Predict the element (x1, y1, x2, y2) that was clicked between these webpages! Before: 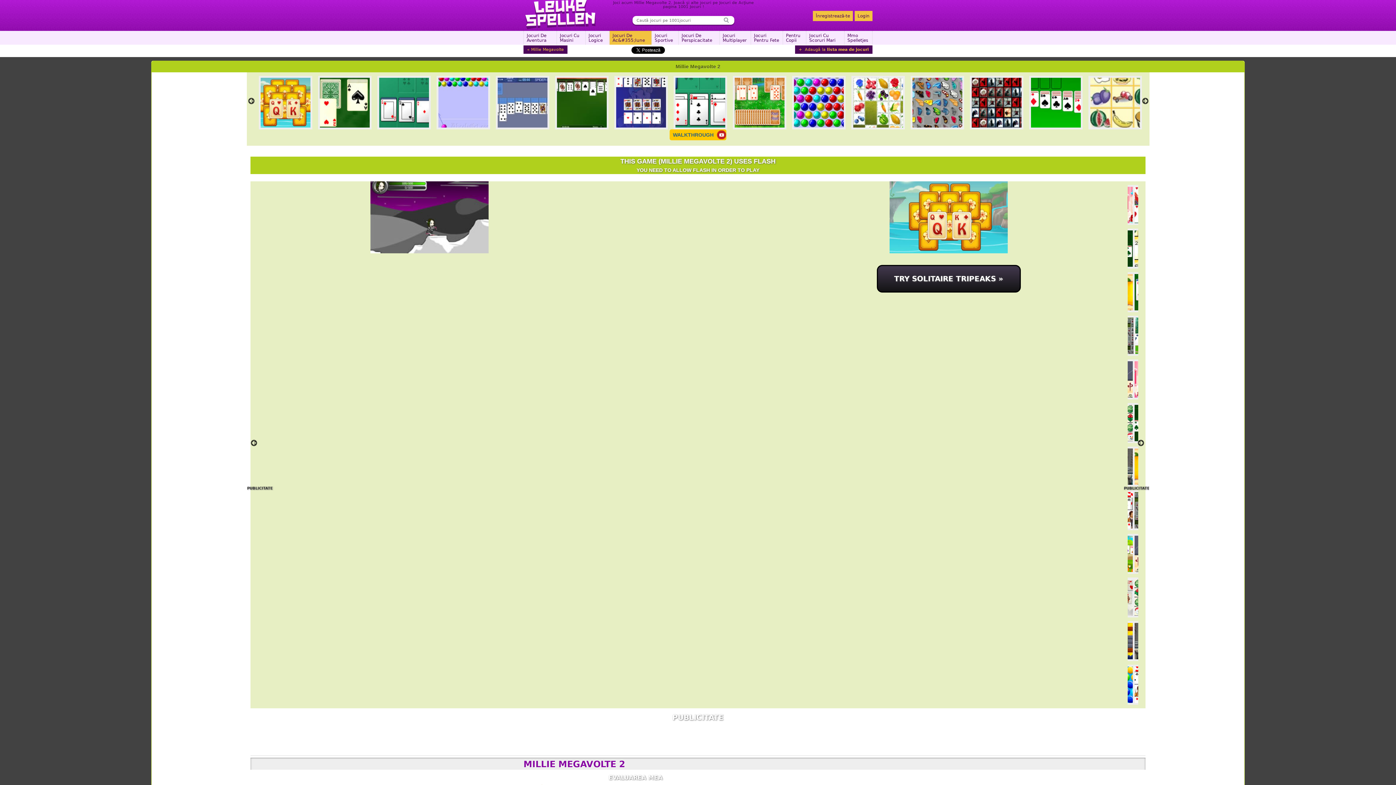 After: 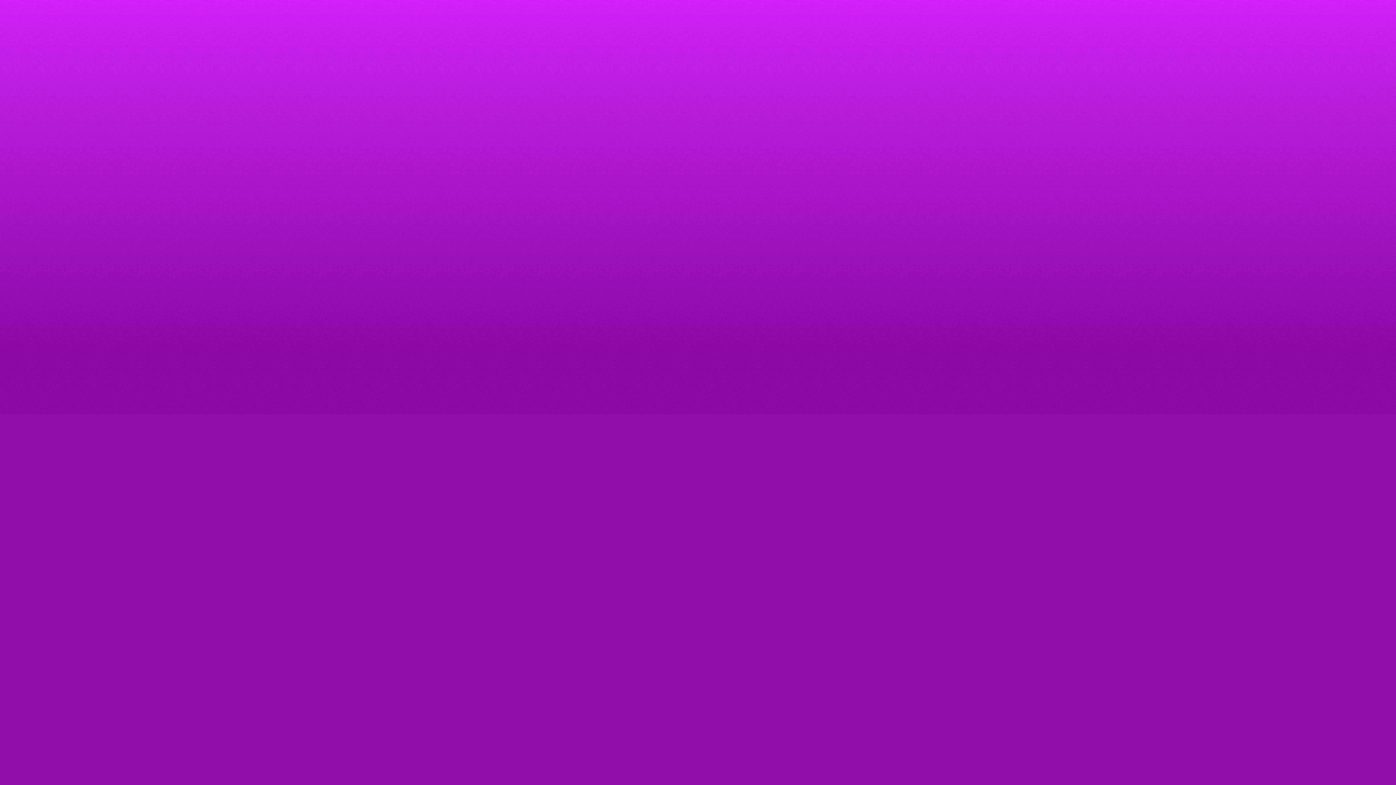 Action: bbox: (813, 10, 853, 21) label: Înregistrează-te